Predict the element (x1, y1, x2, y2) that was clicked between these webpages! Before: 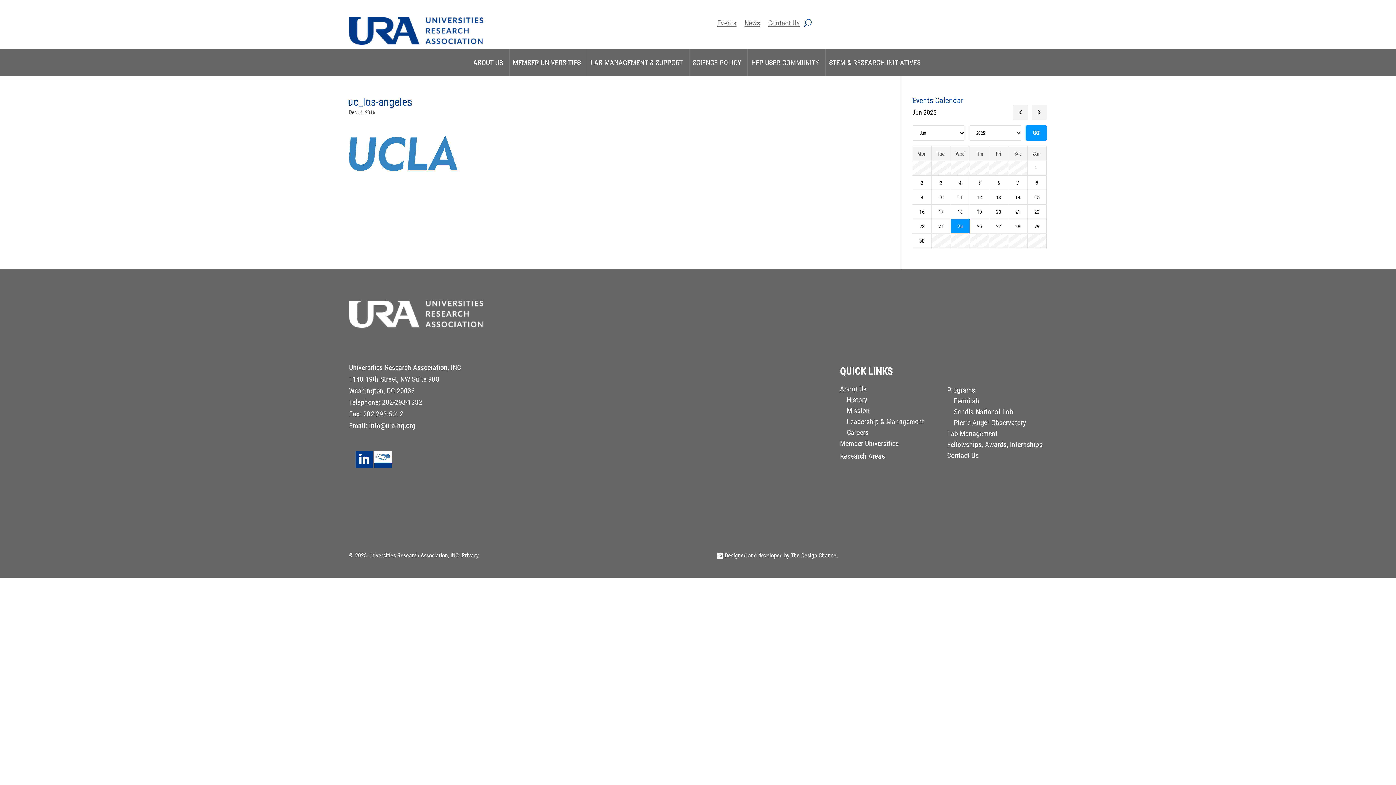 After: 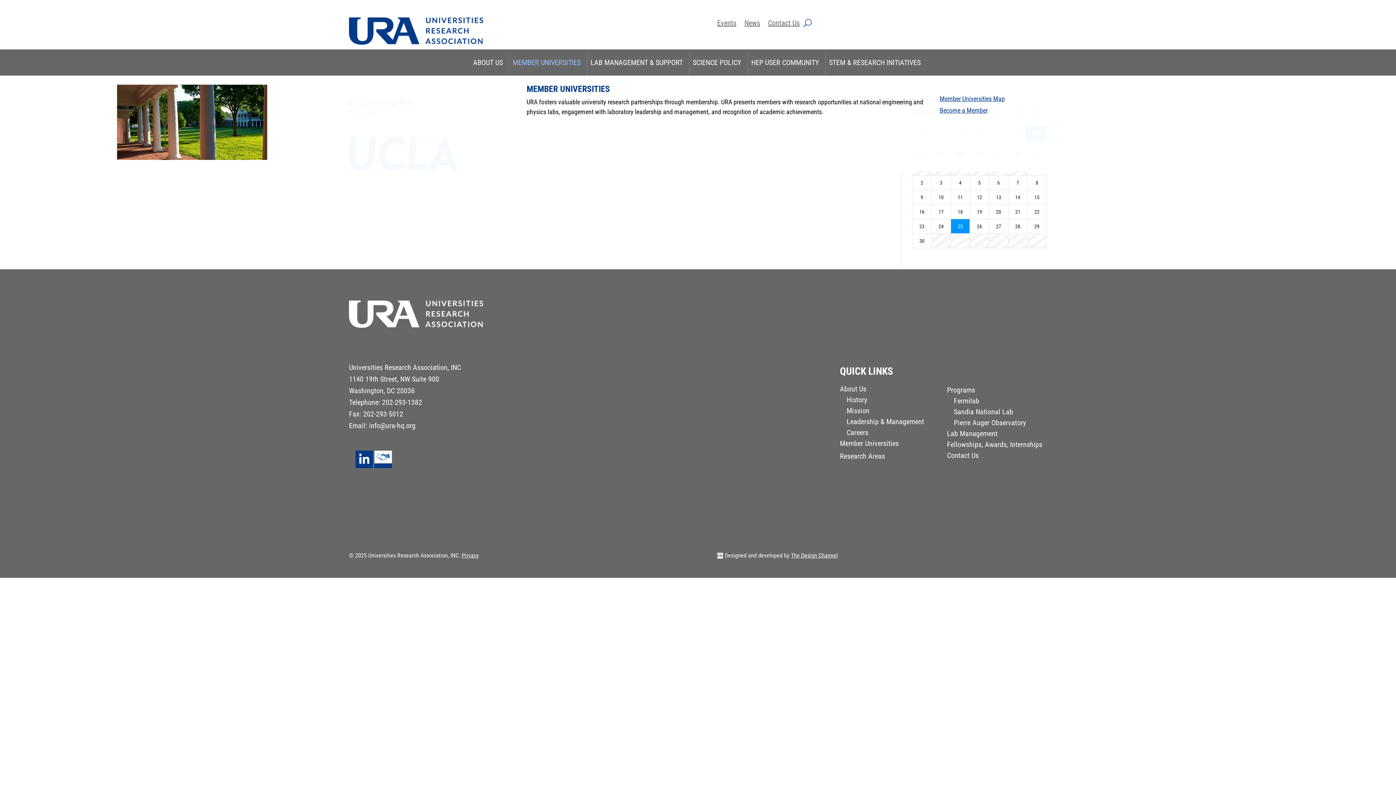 Action: label: MEMBER UNIVERSITIES bbox: (509, 49, 586, 75)